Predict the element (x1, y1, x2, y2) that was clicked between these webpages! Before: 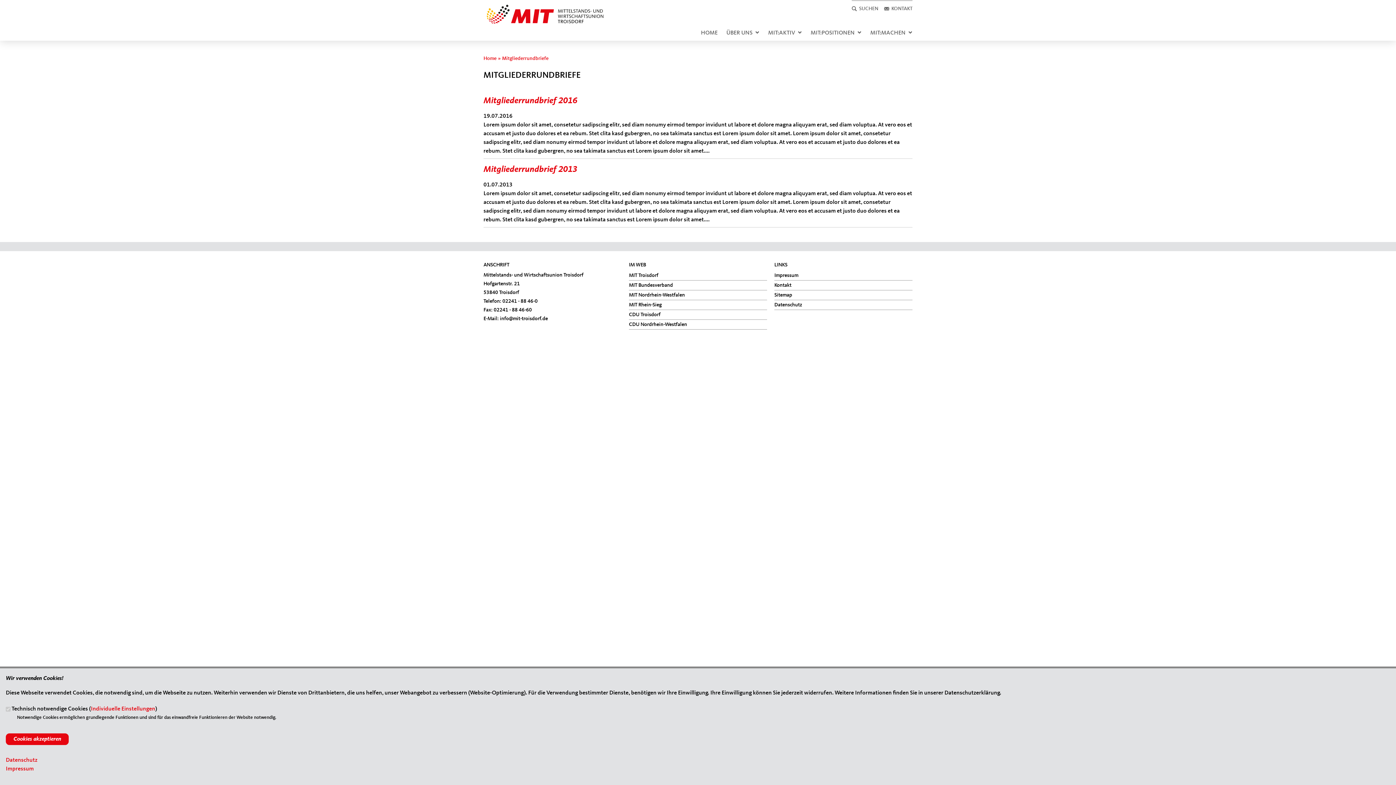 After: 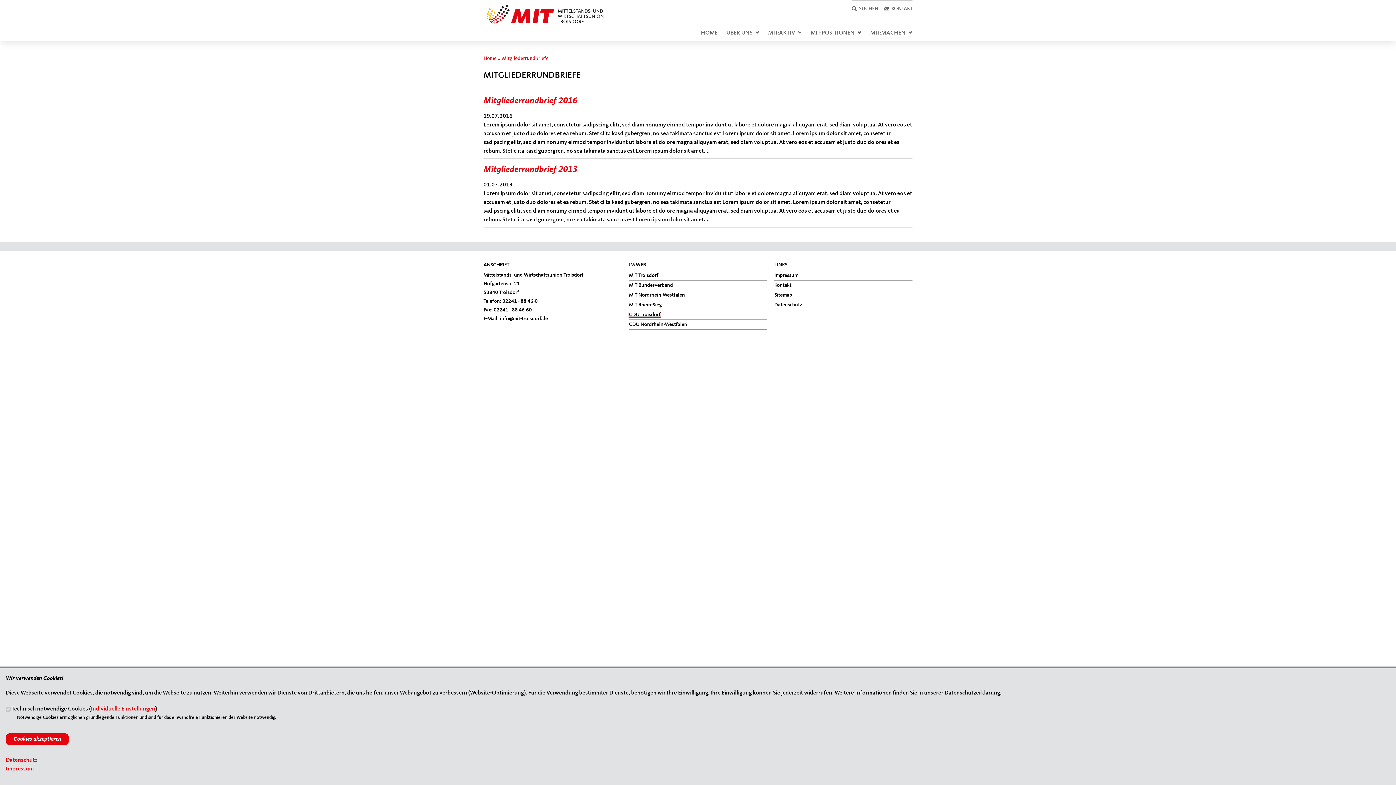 Action: label: CDU Troisdorf bbox: (629, 312, 660, 317)